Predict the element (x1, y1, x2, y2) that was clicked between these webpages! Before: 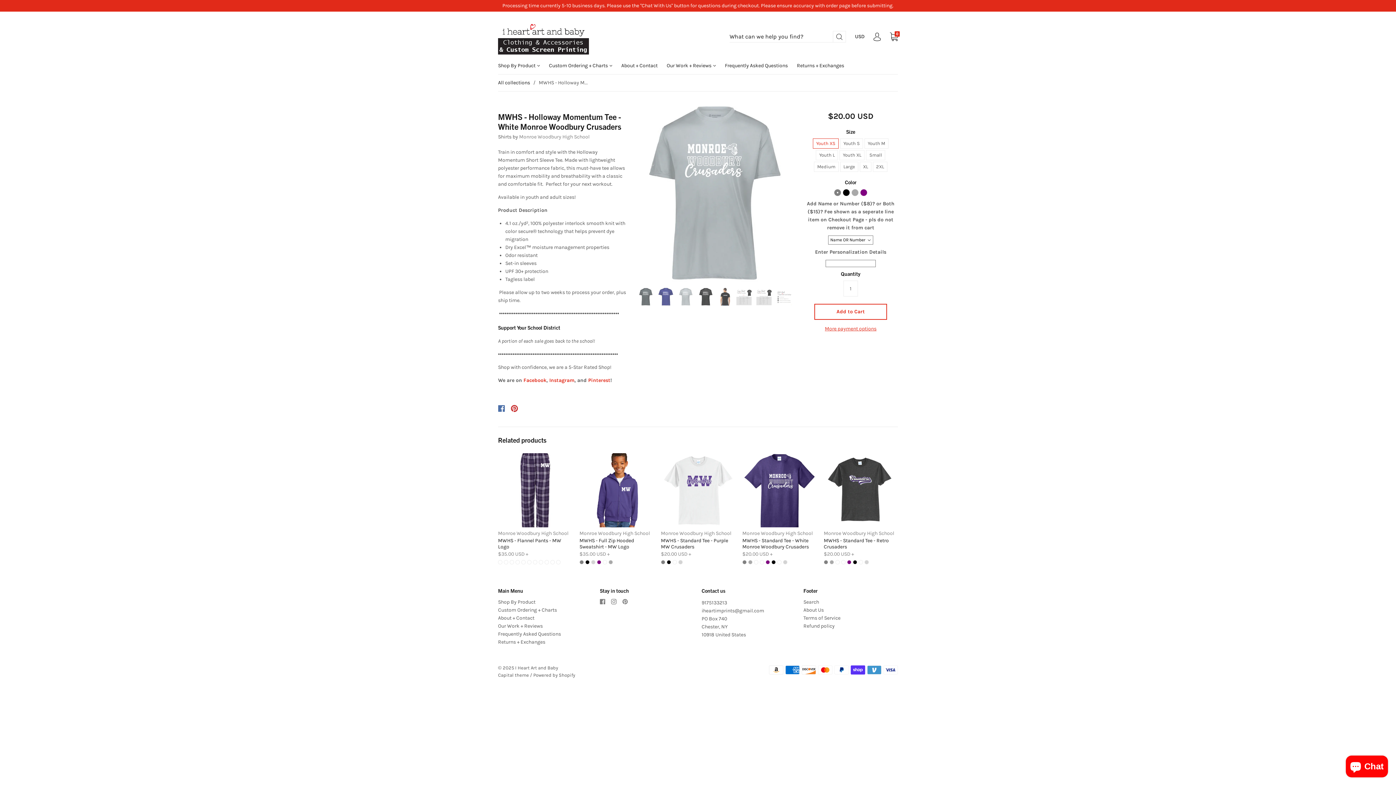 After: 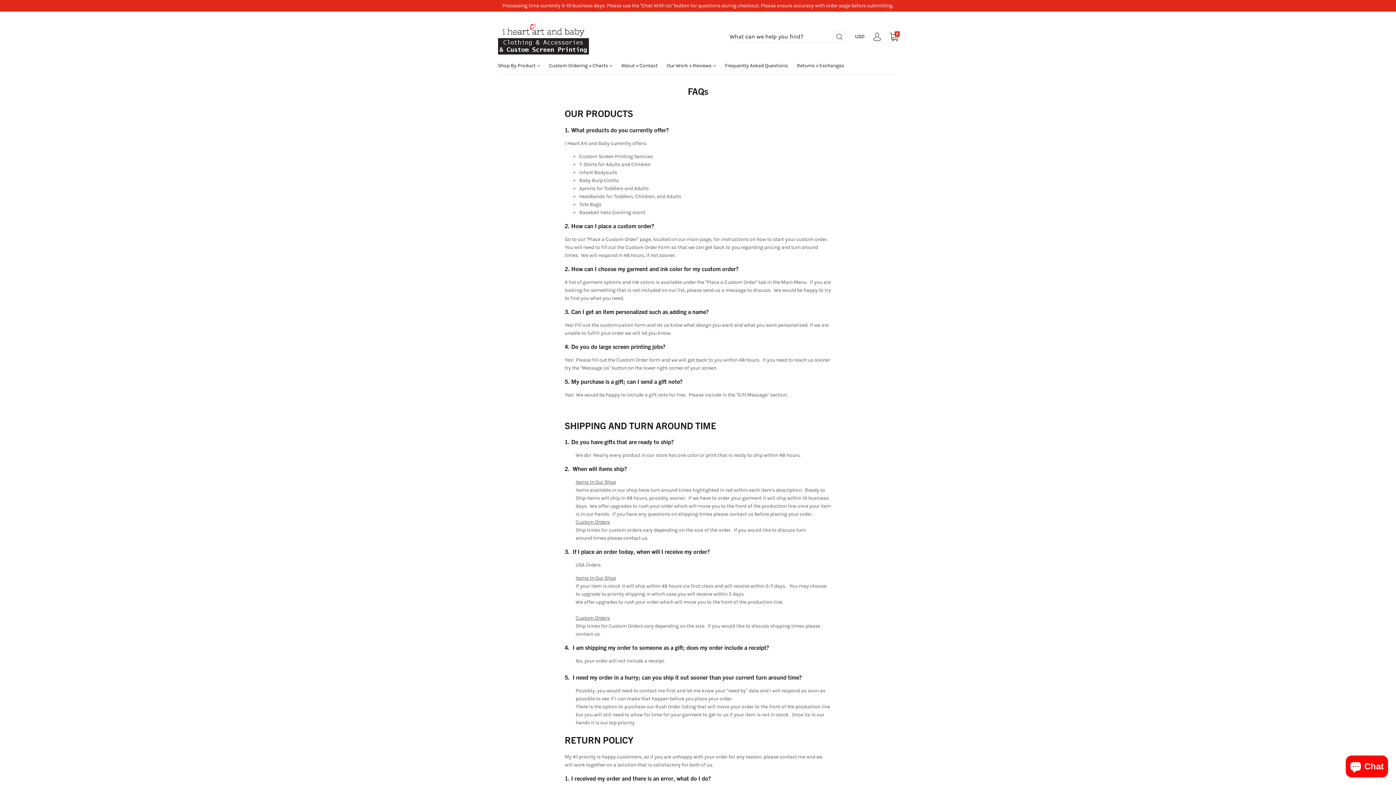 Action: bbox: (725, 61, 797, 69) label: Frequently Asked Questions